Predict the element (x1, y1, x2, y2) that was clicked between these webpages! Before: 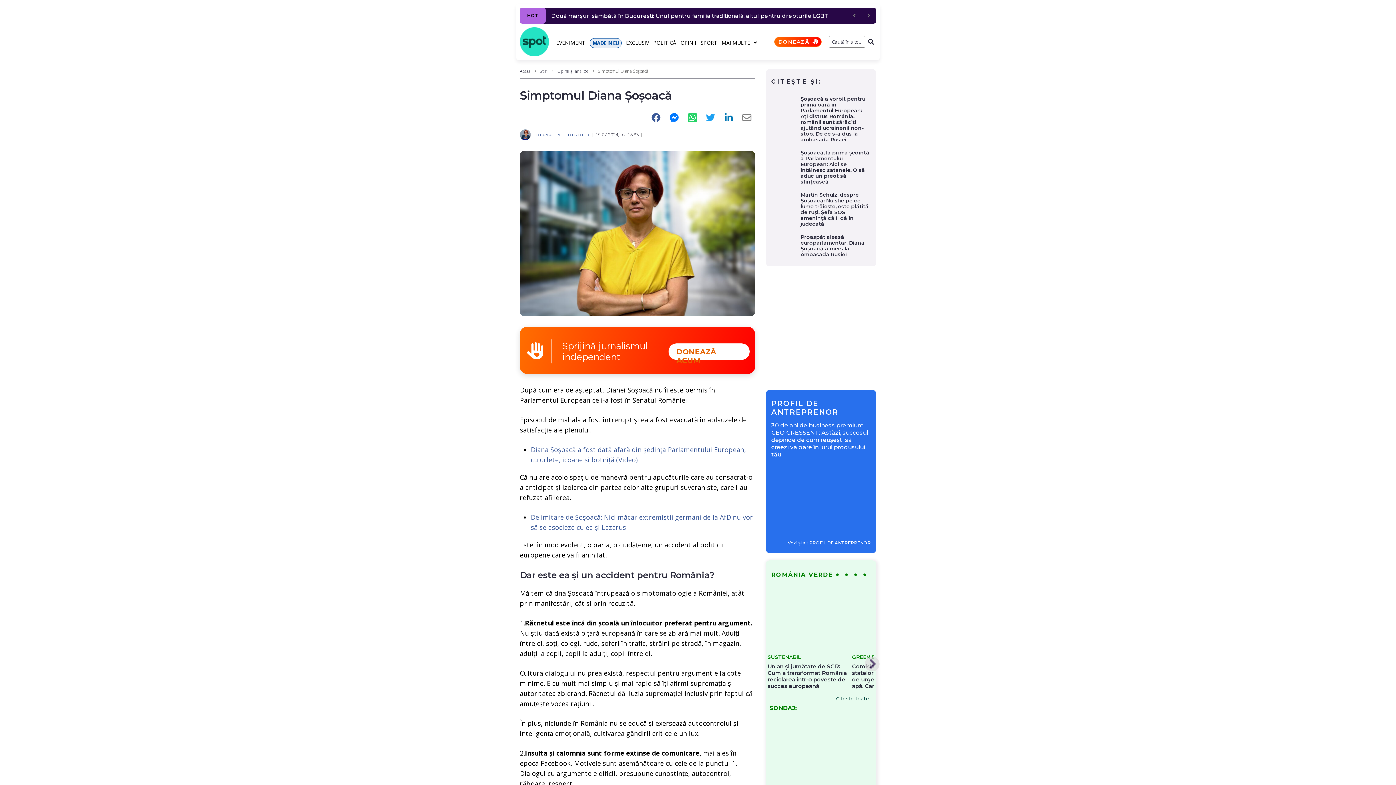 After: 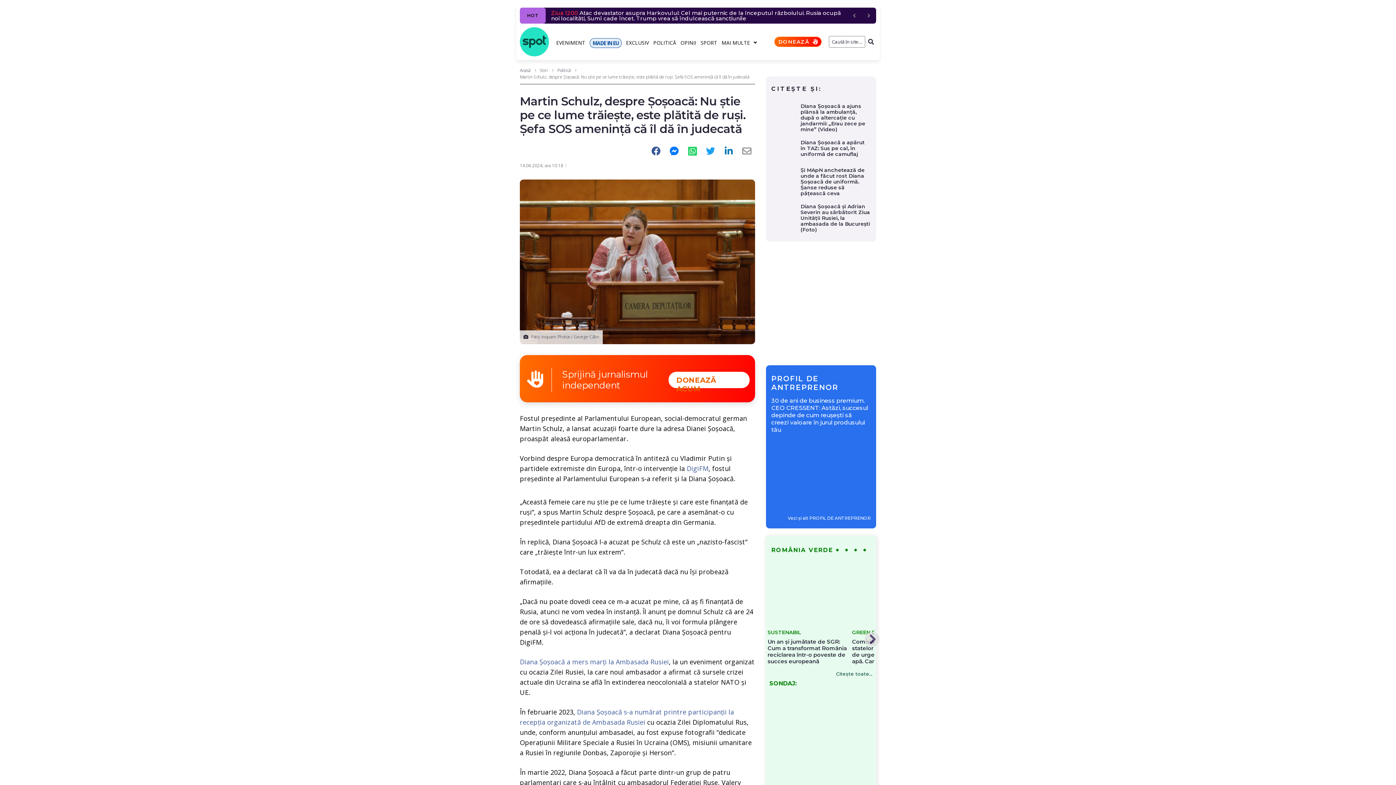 Action: label: Martin Schulz, despre Șoșoacă: Nu știe pe ce lume trăiește, este plătită de ruși. Șefa SOS amenință că îl dă în judecată bbox: (800, 192, 870, 226)